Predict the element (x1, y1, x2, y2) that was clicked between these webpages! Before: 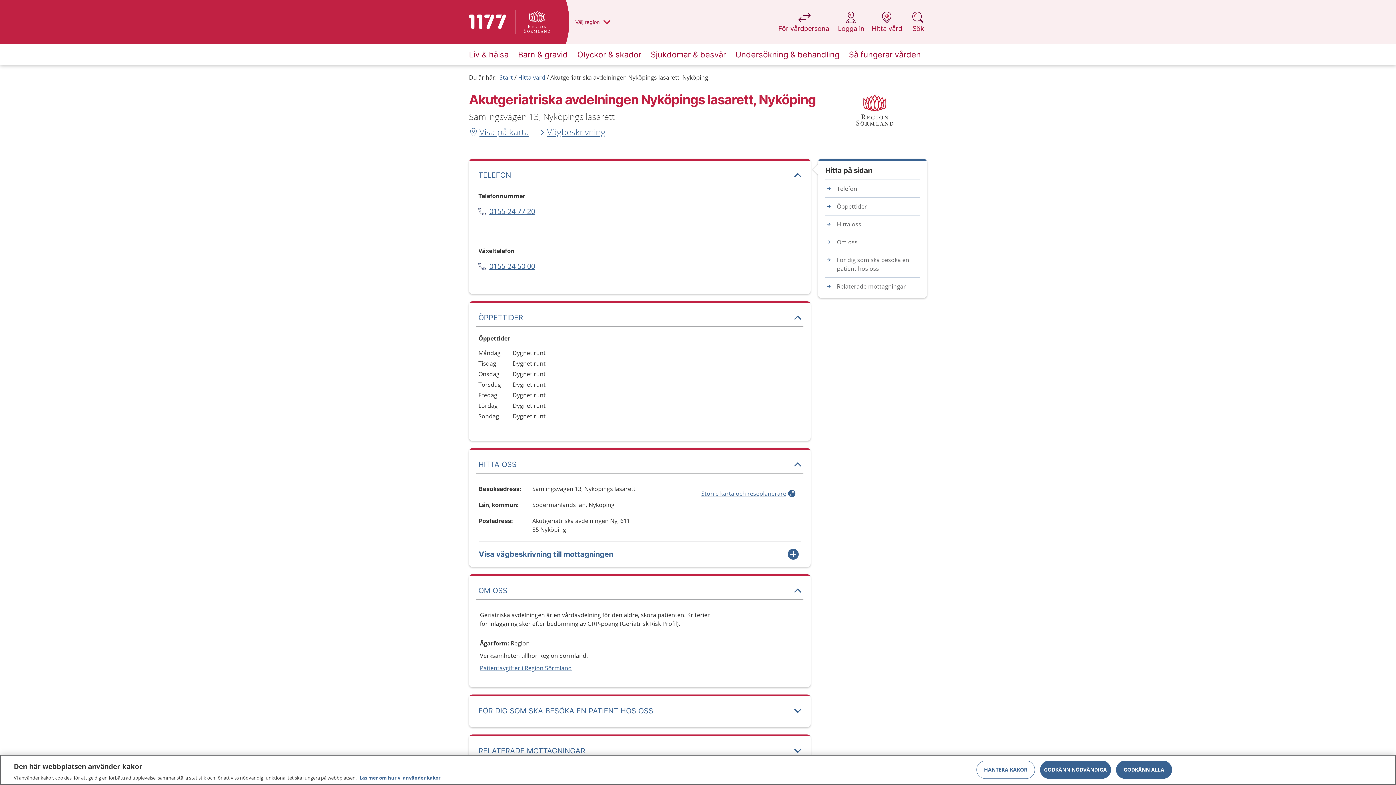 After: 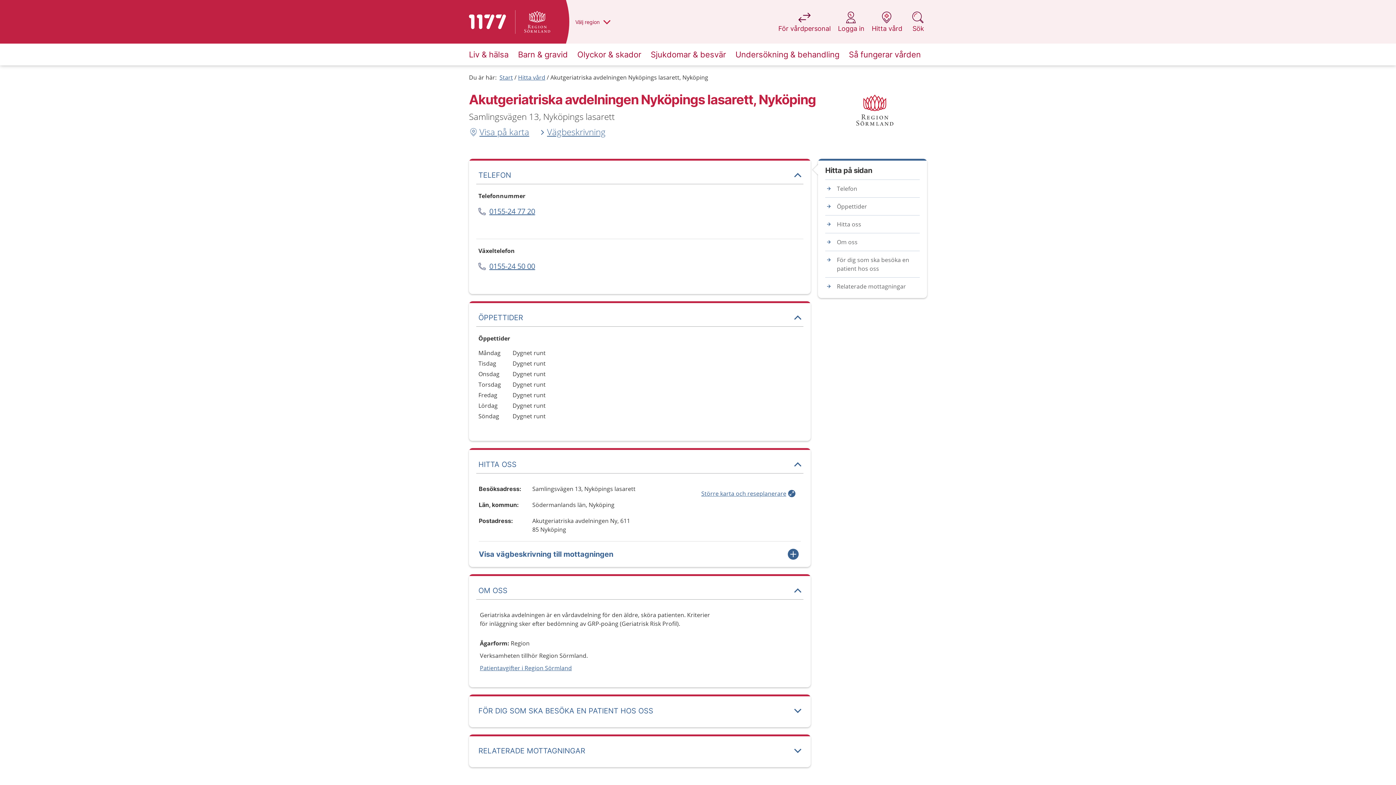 Action: label: GODKÄNN NÖDVÄNDIGA bbox: (1040, 760, 1111, 779)